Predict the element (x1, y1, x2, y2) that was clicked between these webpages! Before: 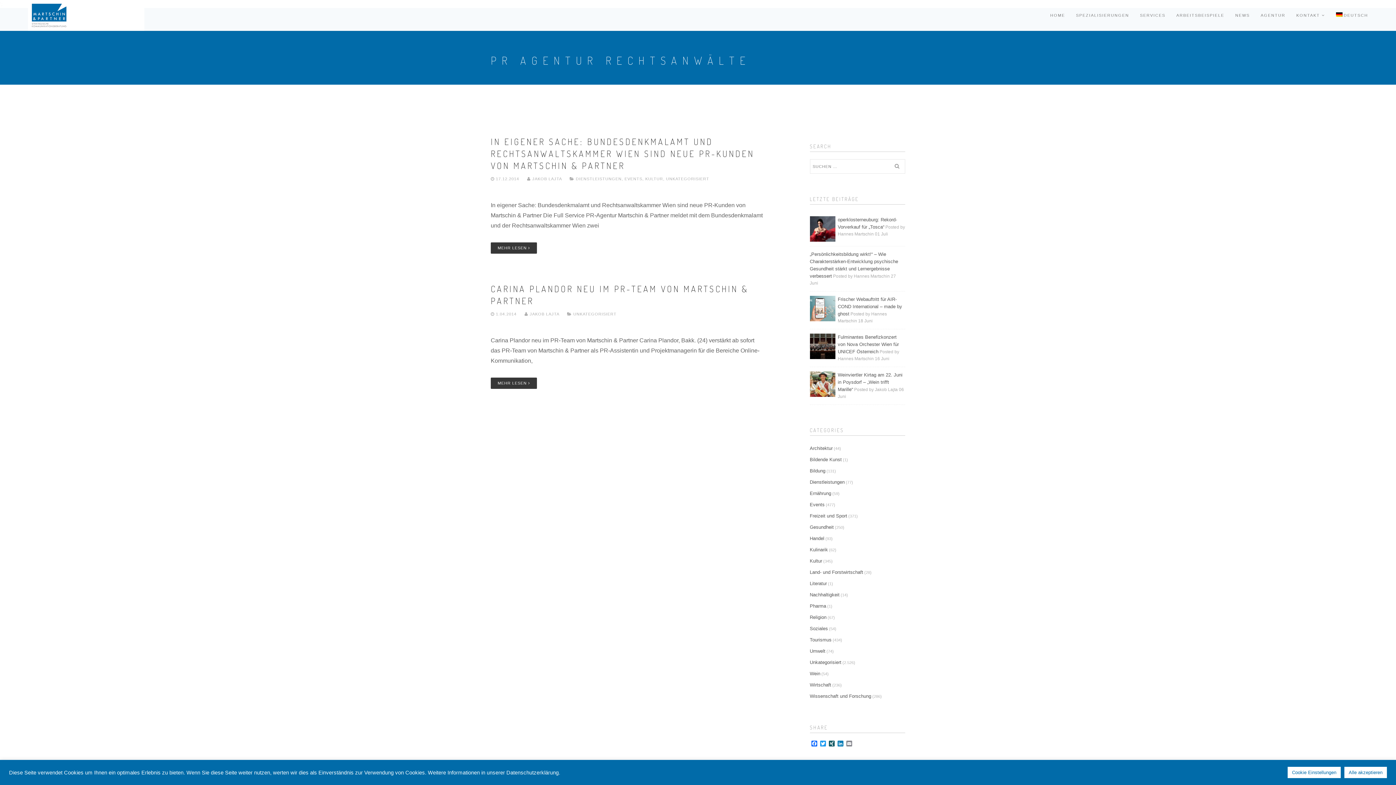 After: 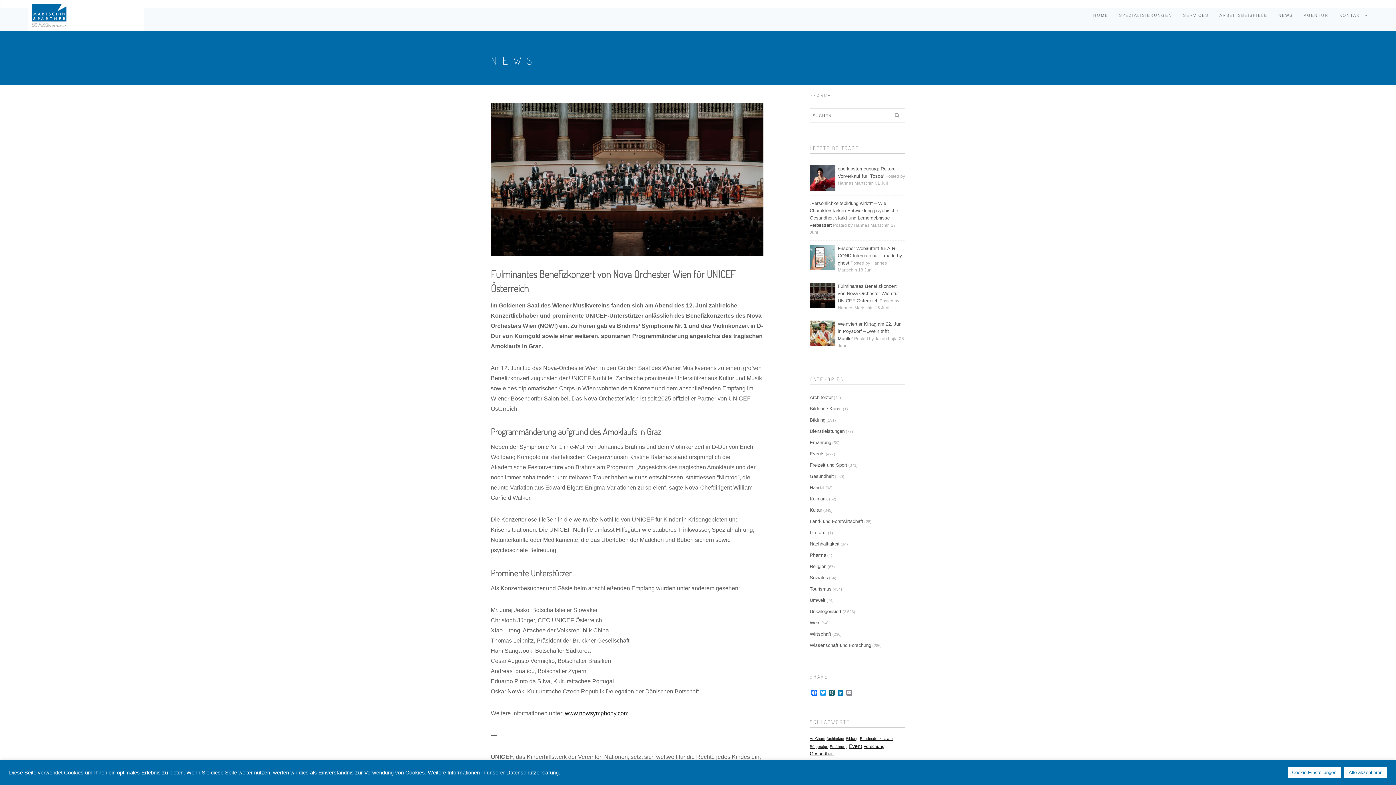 Action: label: Fulminantes Benefizkonzert von Nova Orchester Wien für UNICEF Österreich bbox: (838, 334, 899, 354)